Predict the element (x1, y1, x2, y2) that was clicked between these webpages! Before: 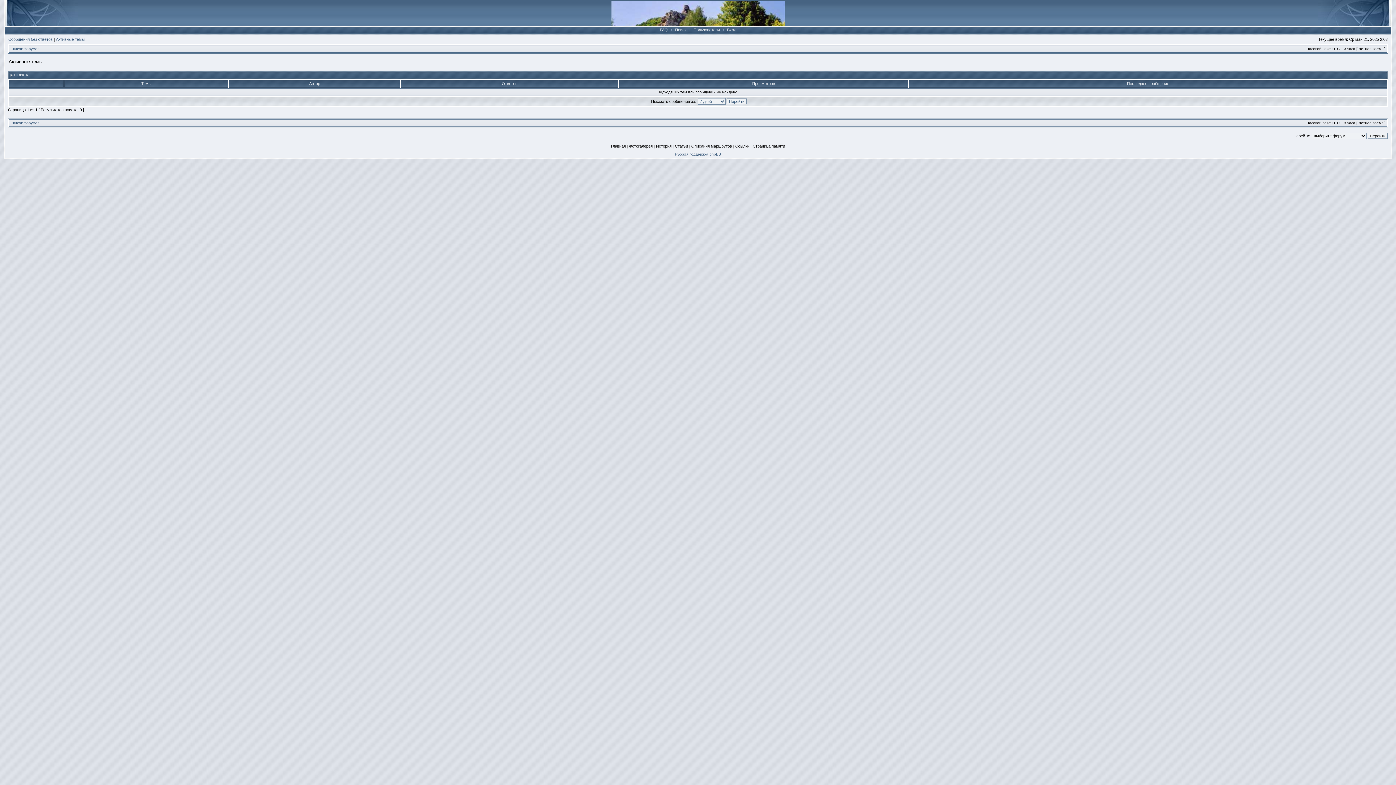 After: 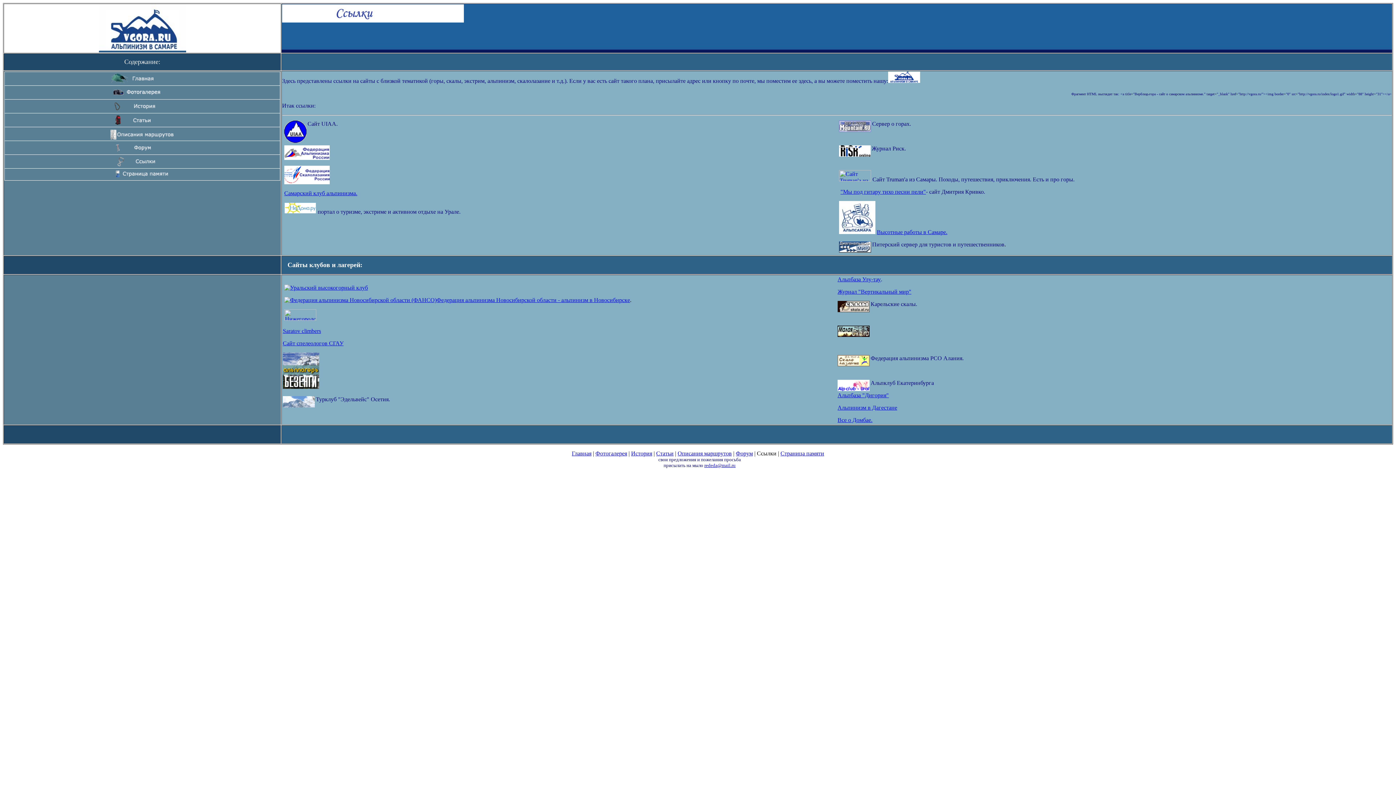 Action: label: Ссылки bbox: (735, 144, 749, 148)